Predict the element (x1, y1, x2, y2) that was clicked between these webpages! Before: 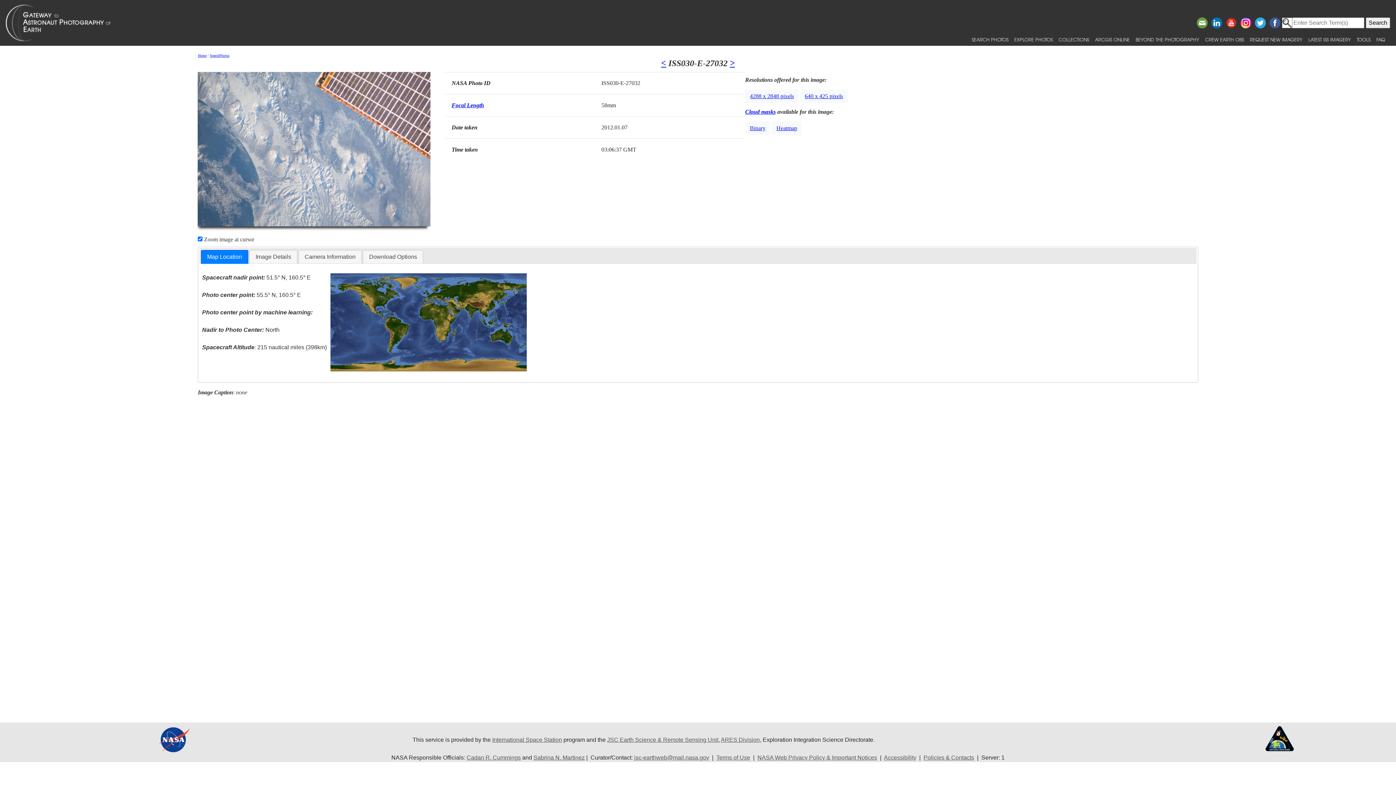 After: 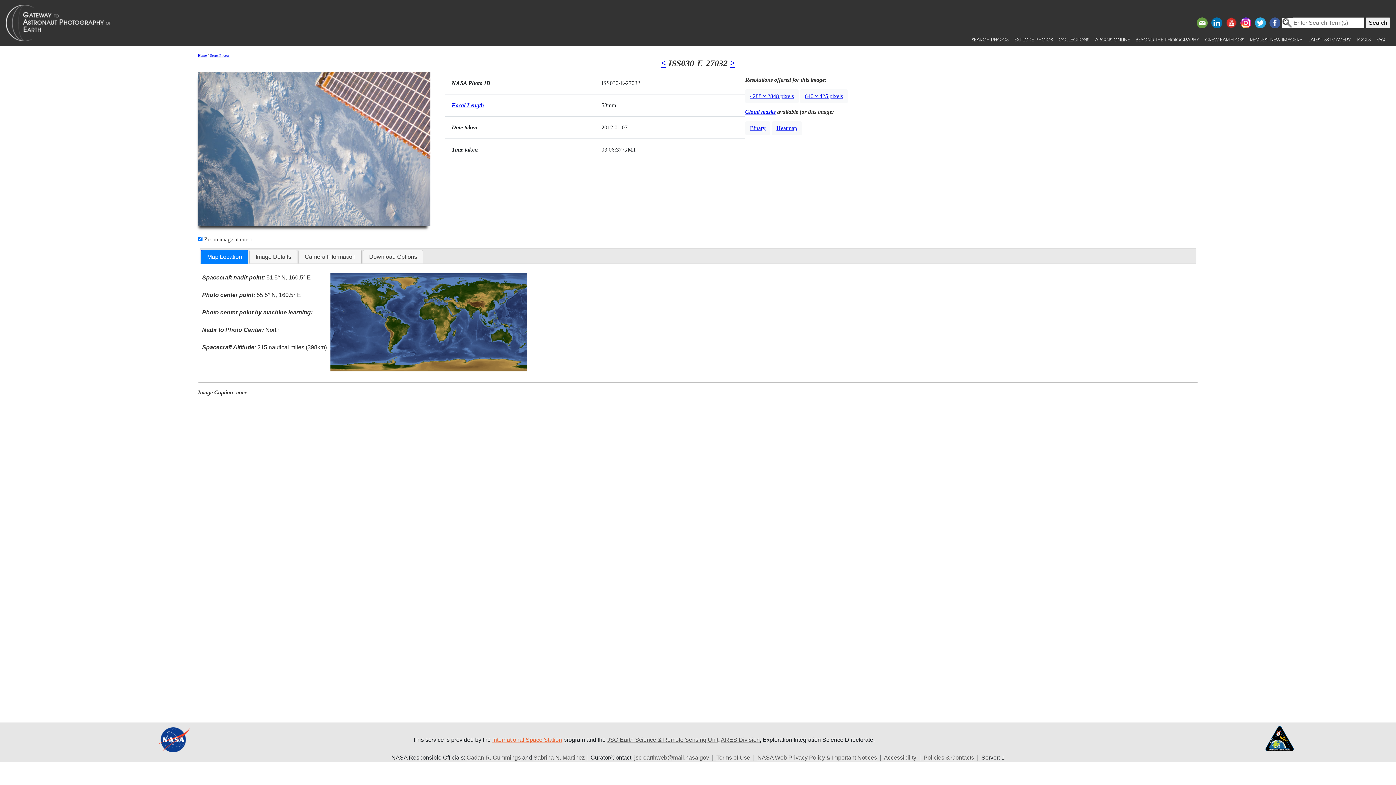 Action: bbox: (492, 736, 562, 743) label: International Space Station